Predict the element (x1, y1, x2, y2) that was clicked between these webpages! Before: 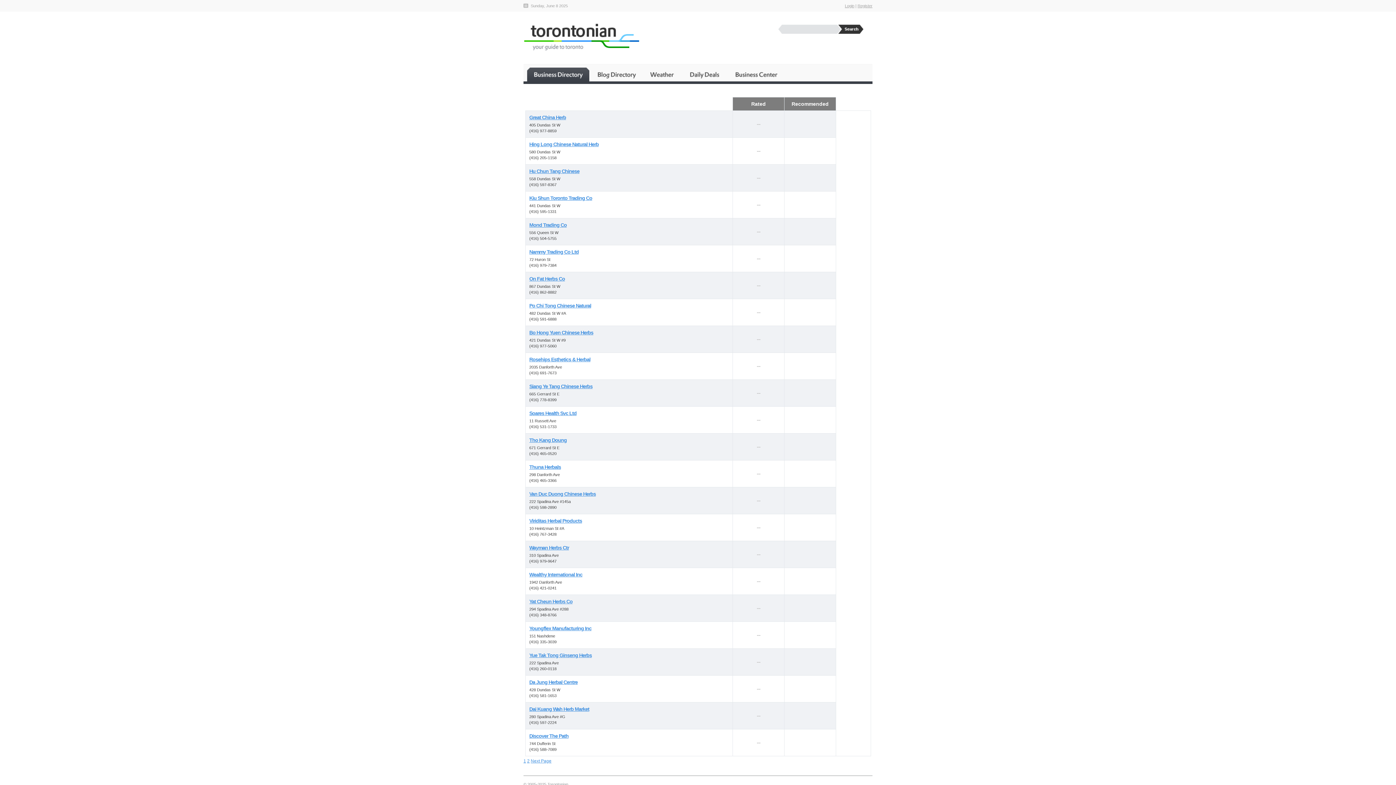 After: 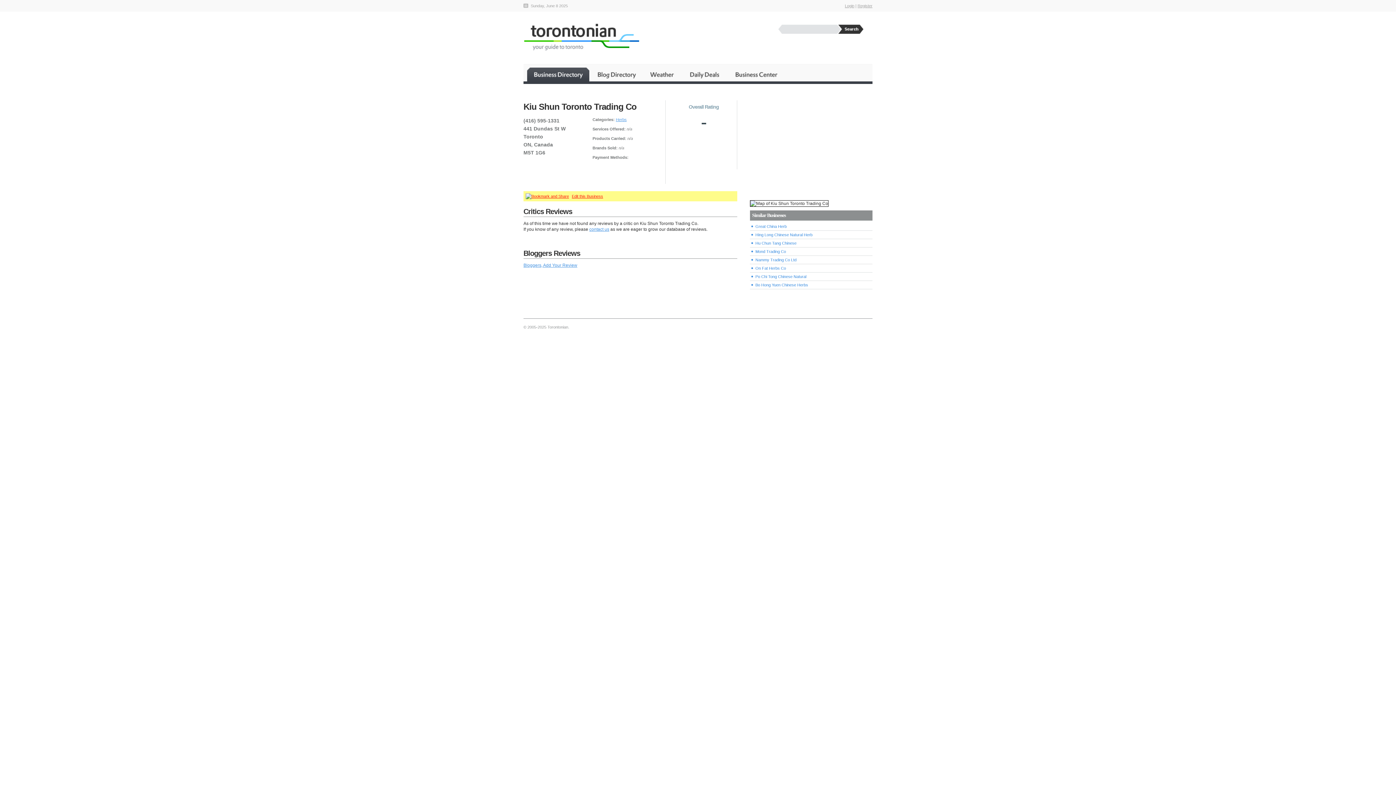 Action: bbox: (529, 195, 592, 201) label: Kiu Shun Toronto Trading Co